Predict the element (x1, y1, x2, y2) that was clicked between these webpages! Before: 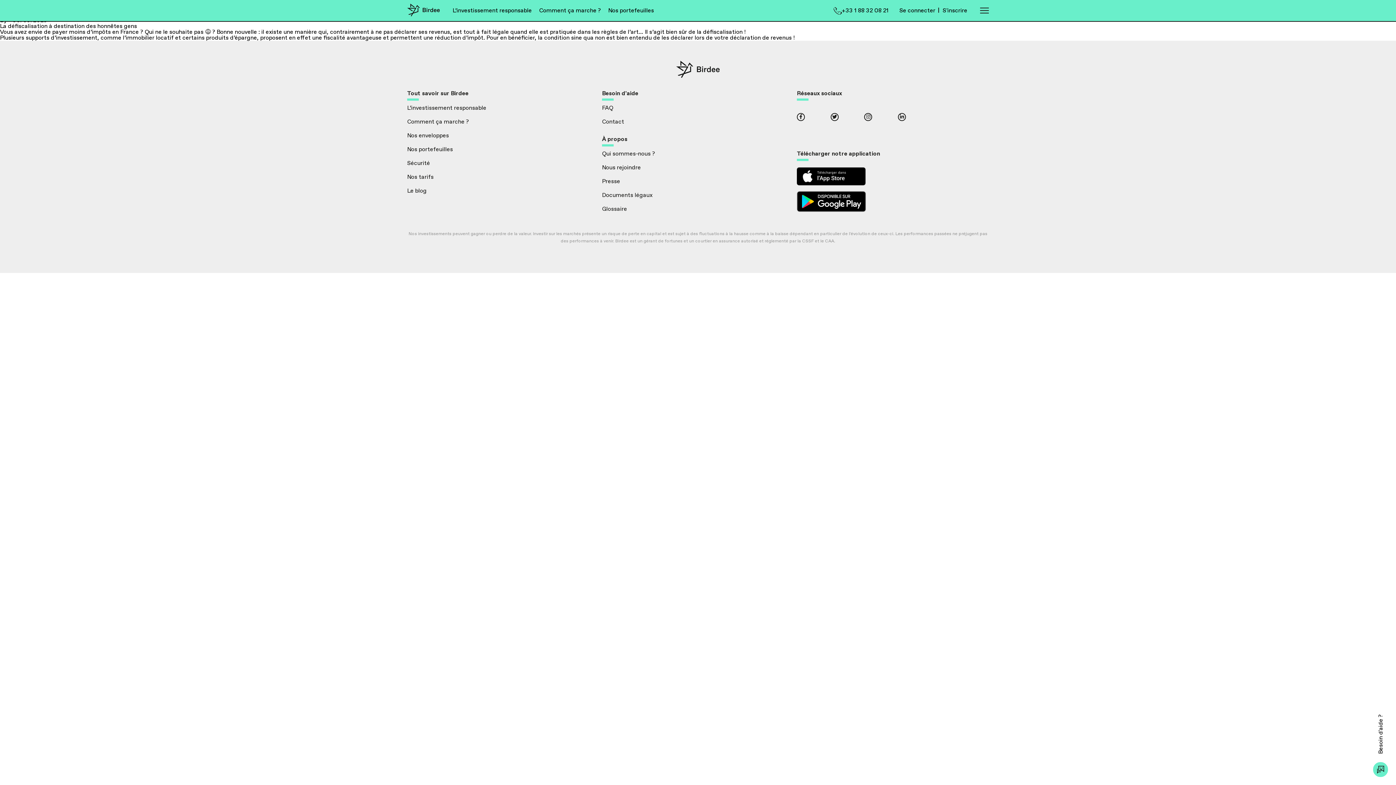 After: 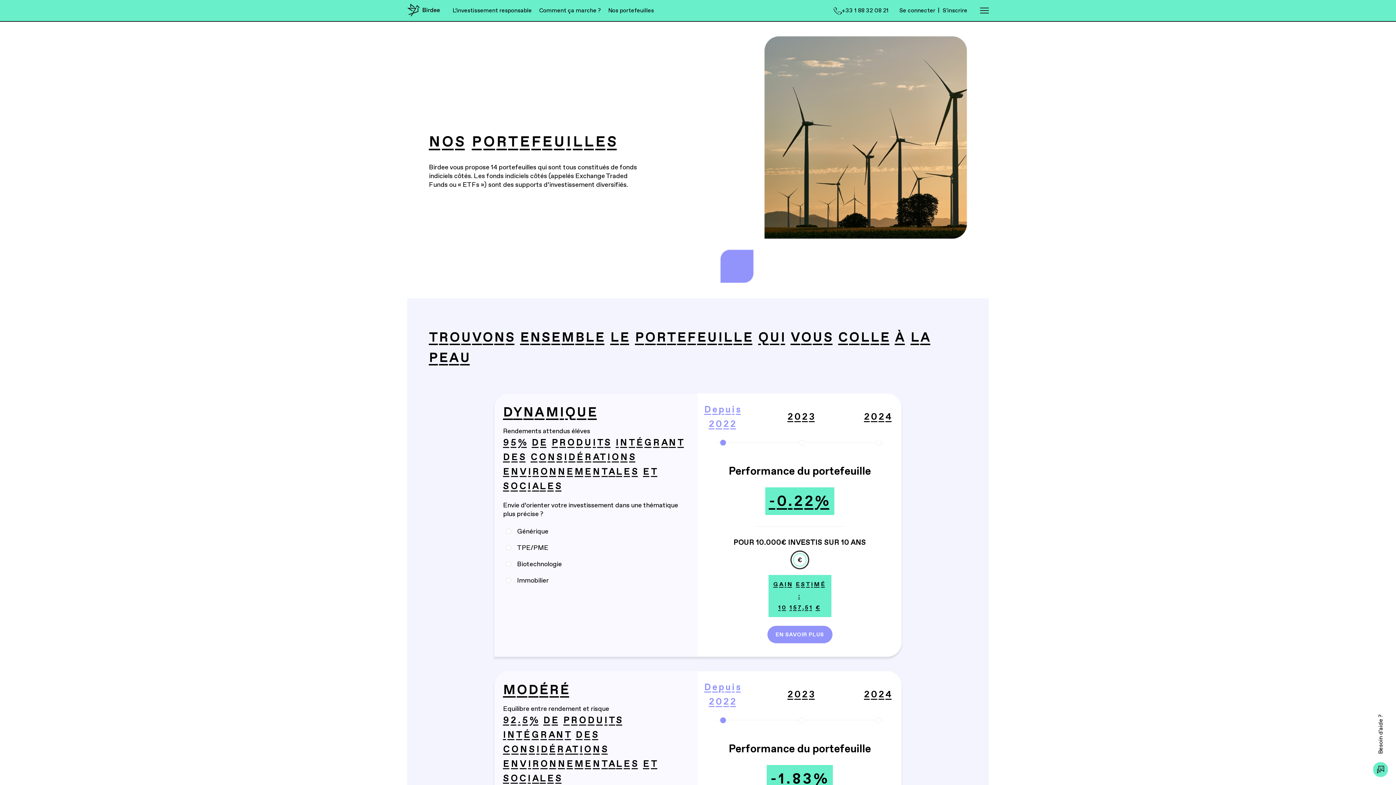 Action: label: Nos portefeuilles bbox: (407, 145, 453, 152)